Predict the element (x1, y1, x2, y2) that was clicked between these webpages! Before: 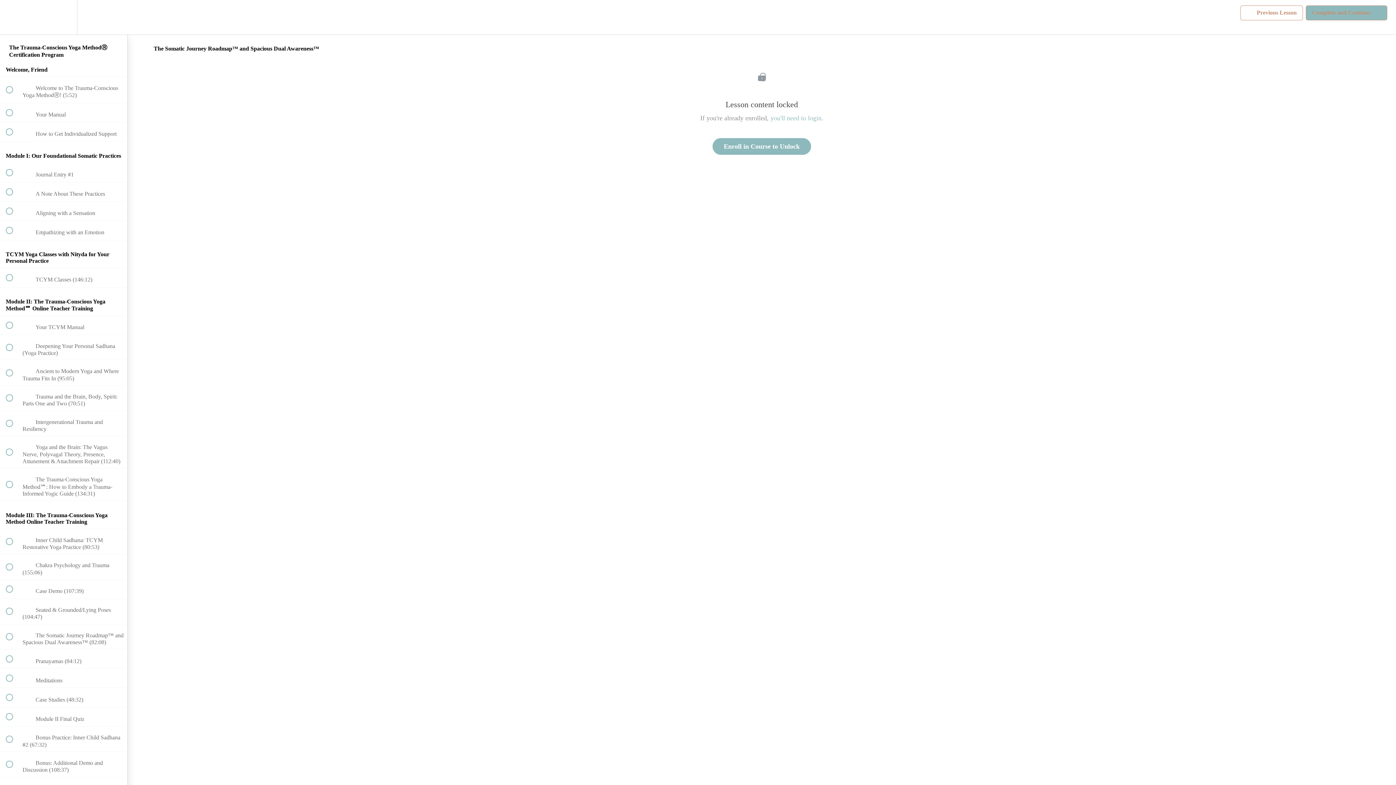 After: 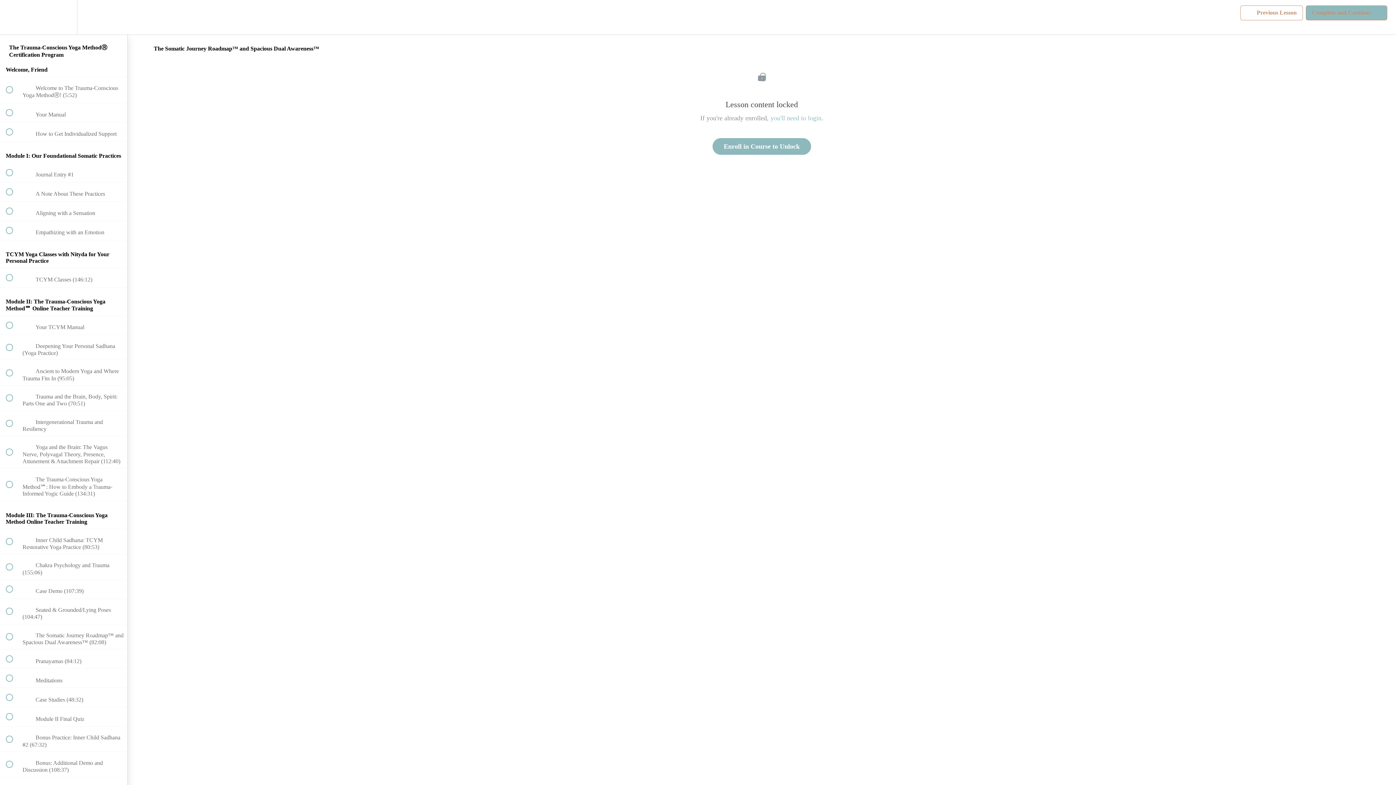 Action: label:  
 The Somatic Journey Roadmap™ and Spacious Dual Awareness™ (82:08) bbox: (0, 624, 127, 649)